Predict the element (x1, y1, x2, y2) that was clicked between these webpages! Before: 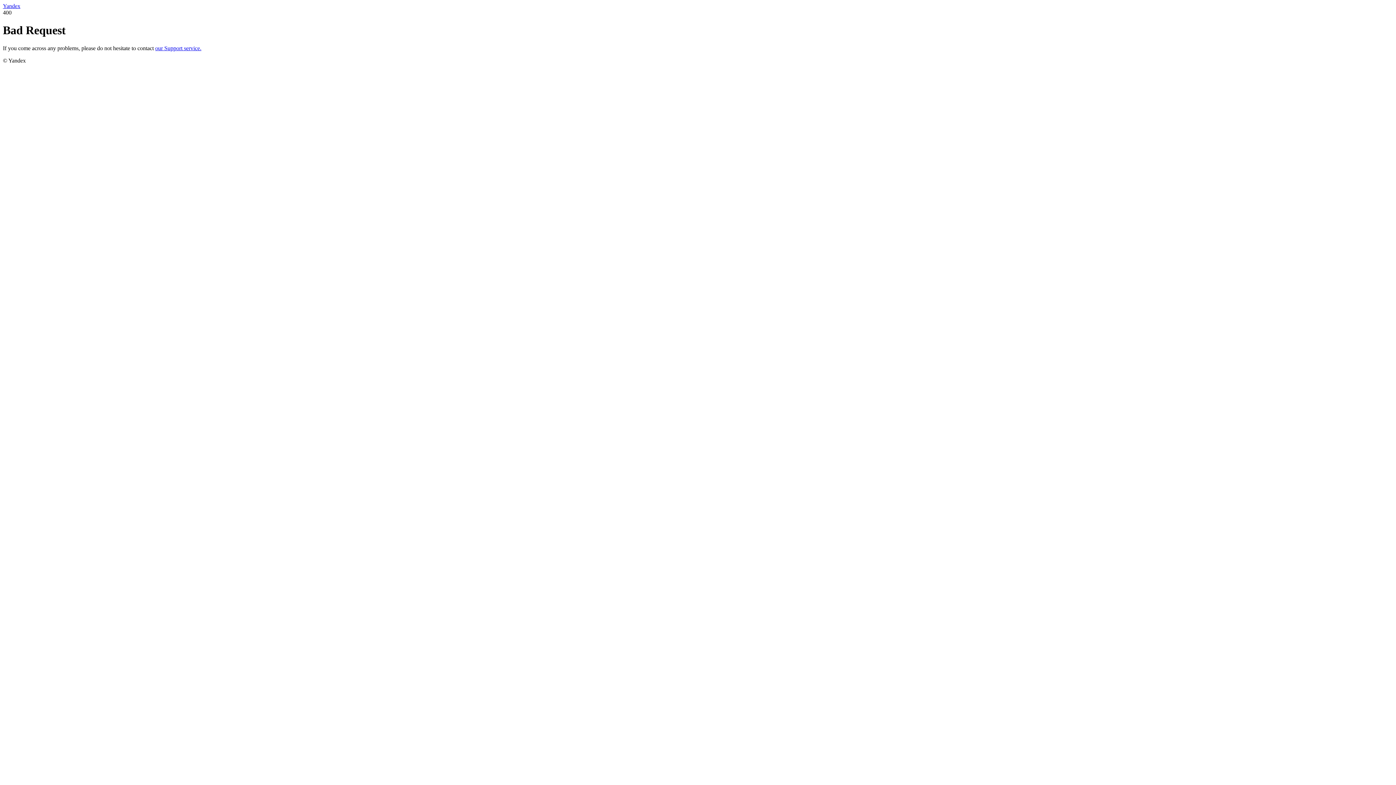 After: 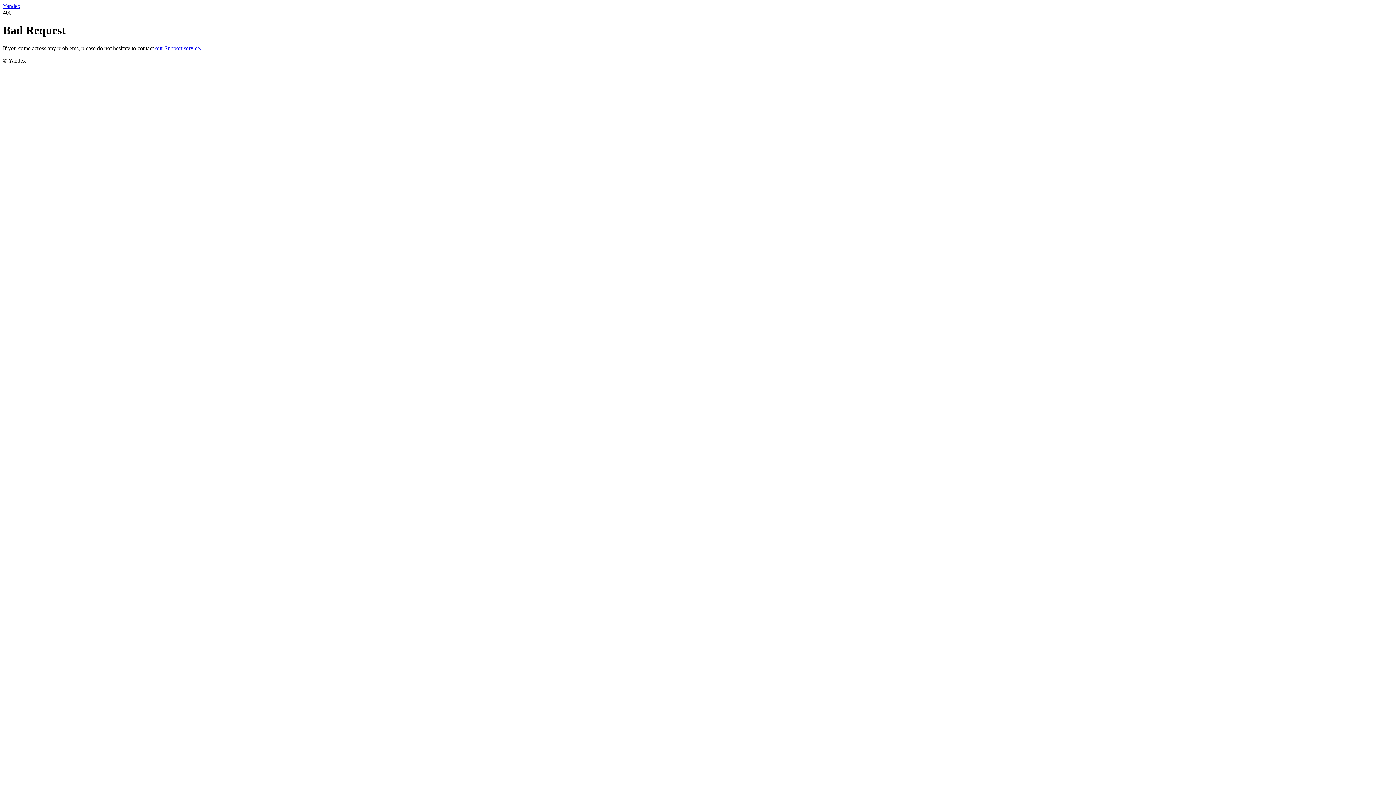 Action: bbox: (2, 2, 20, 9) label: Yandex